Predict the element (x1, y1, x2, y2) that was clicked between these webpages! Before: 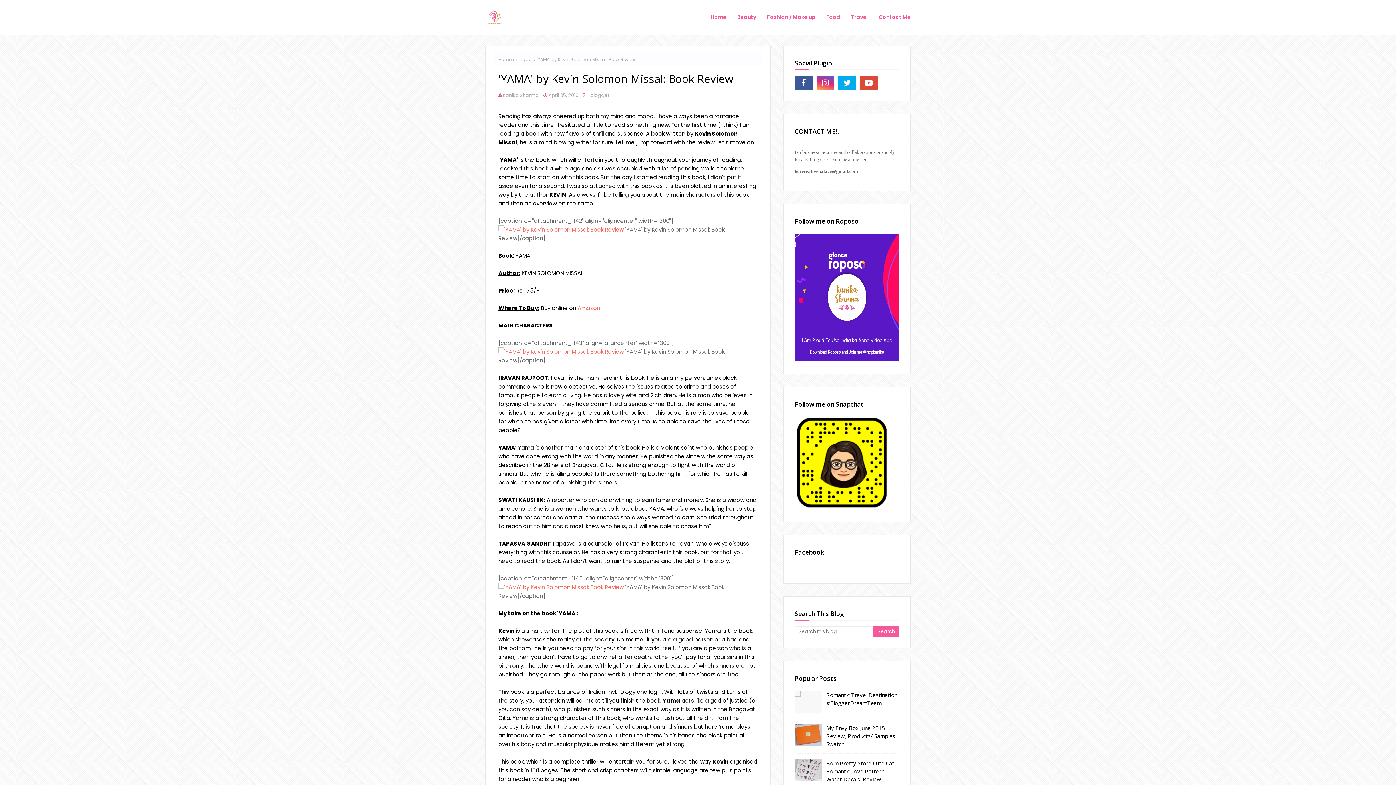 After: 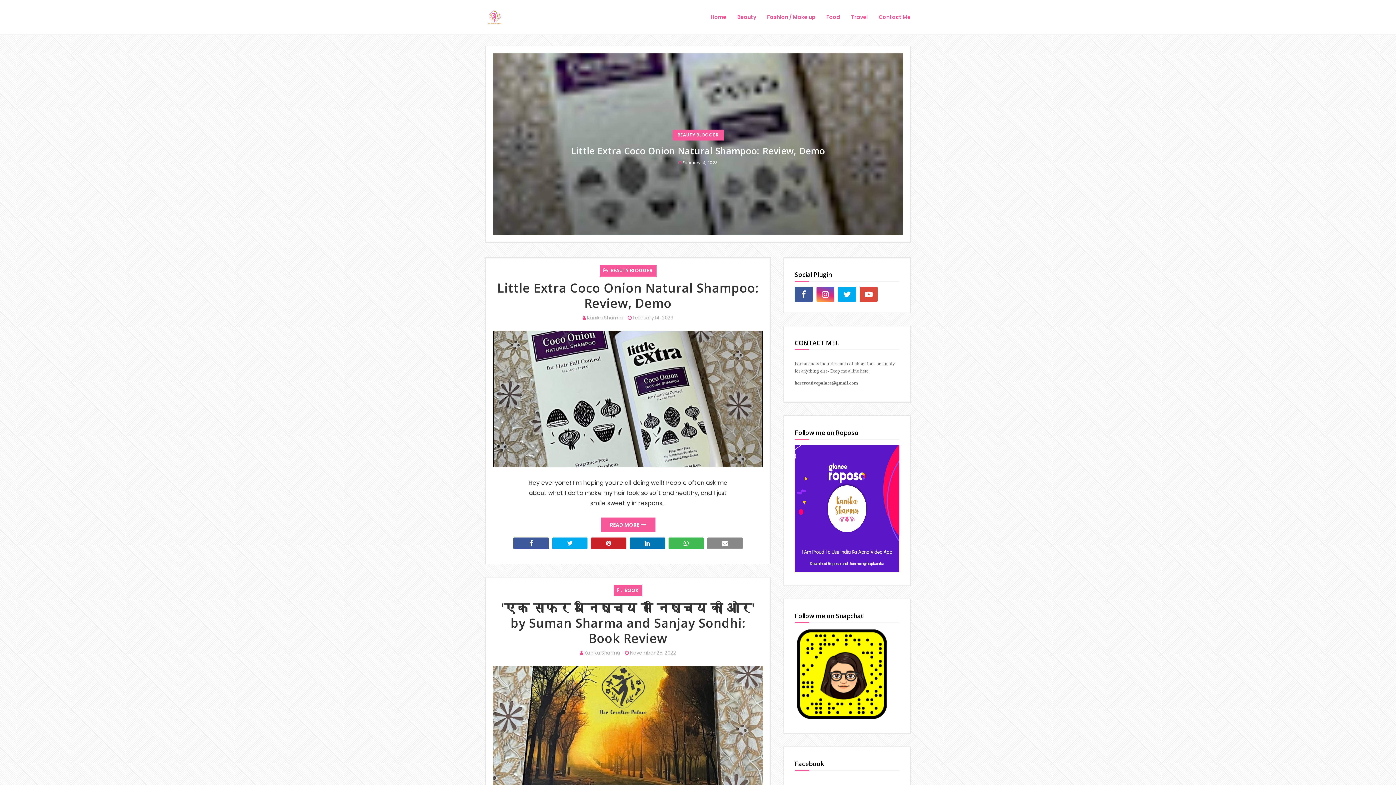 Action: label: Home bbox: (498, 53, 511, 65)